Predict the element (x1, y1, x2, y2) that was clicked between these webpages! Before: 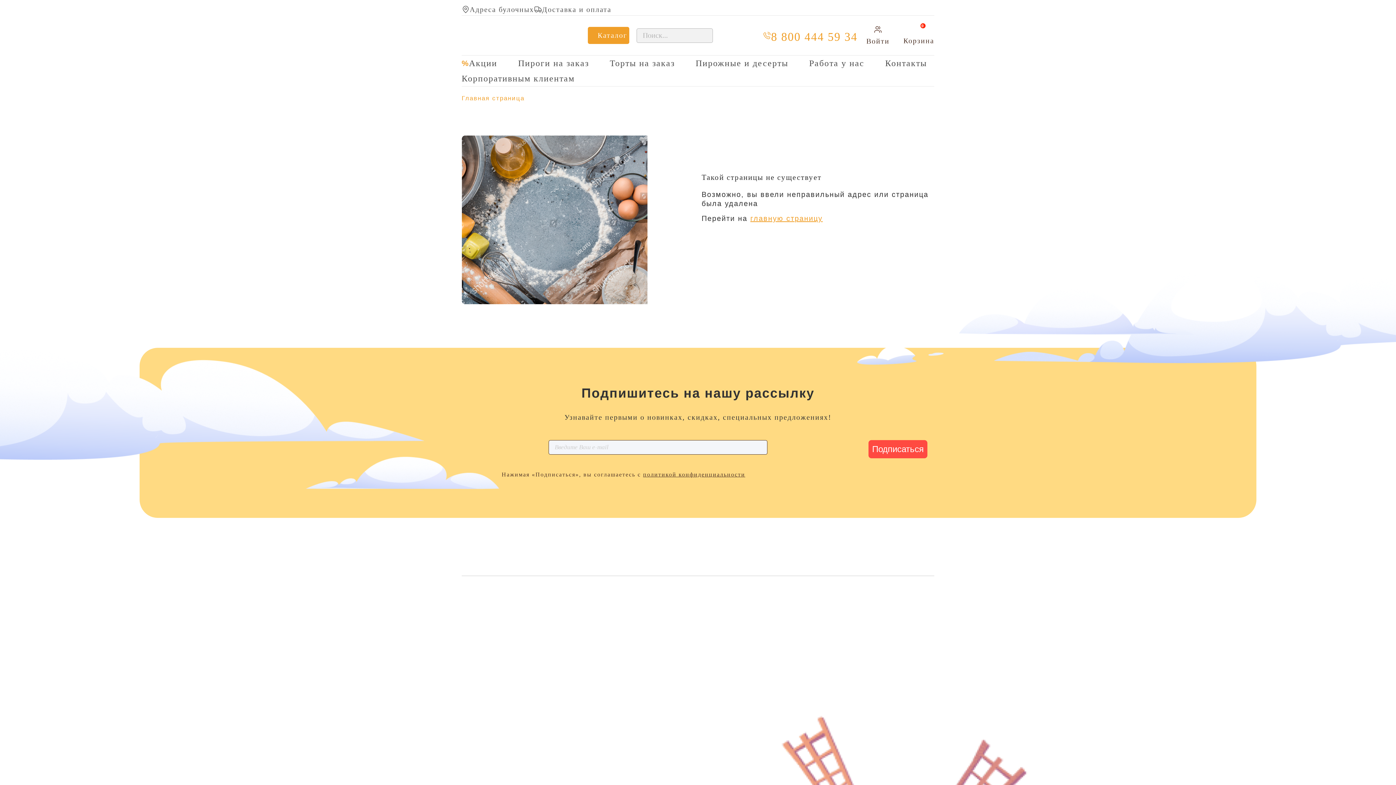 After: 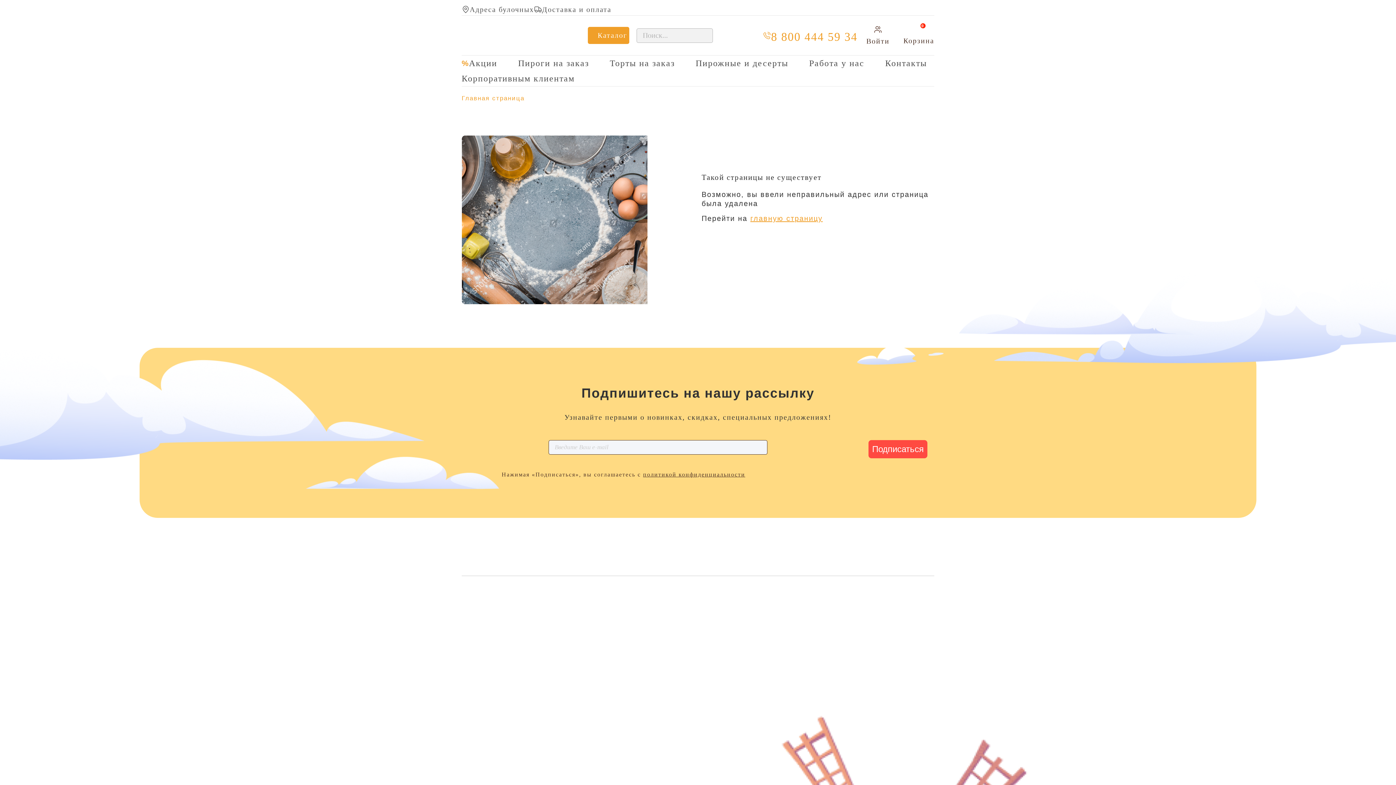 Action: bbox: (901, 538, 914, 551)